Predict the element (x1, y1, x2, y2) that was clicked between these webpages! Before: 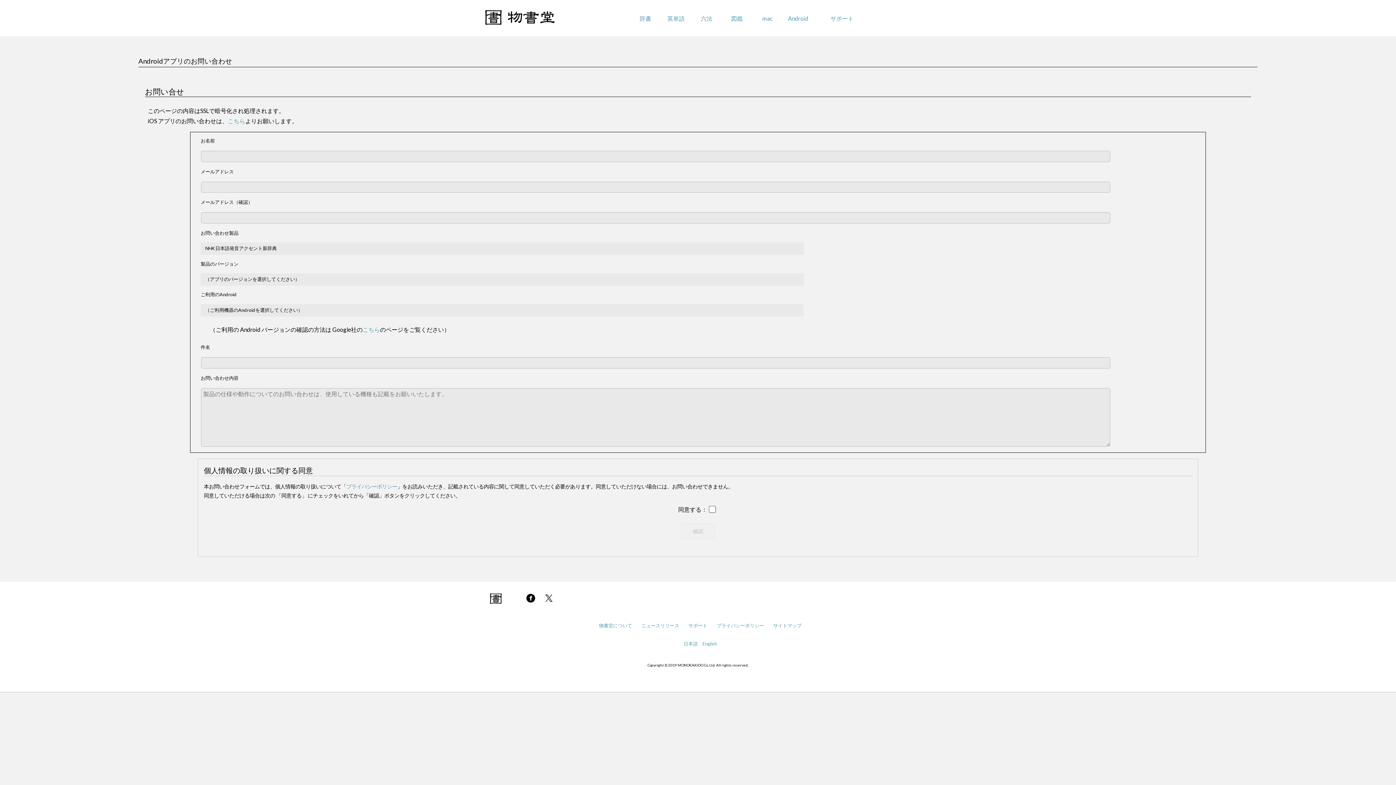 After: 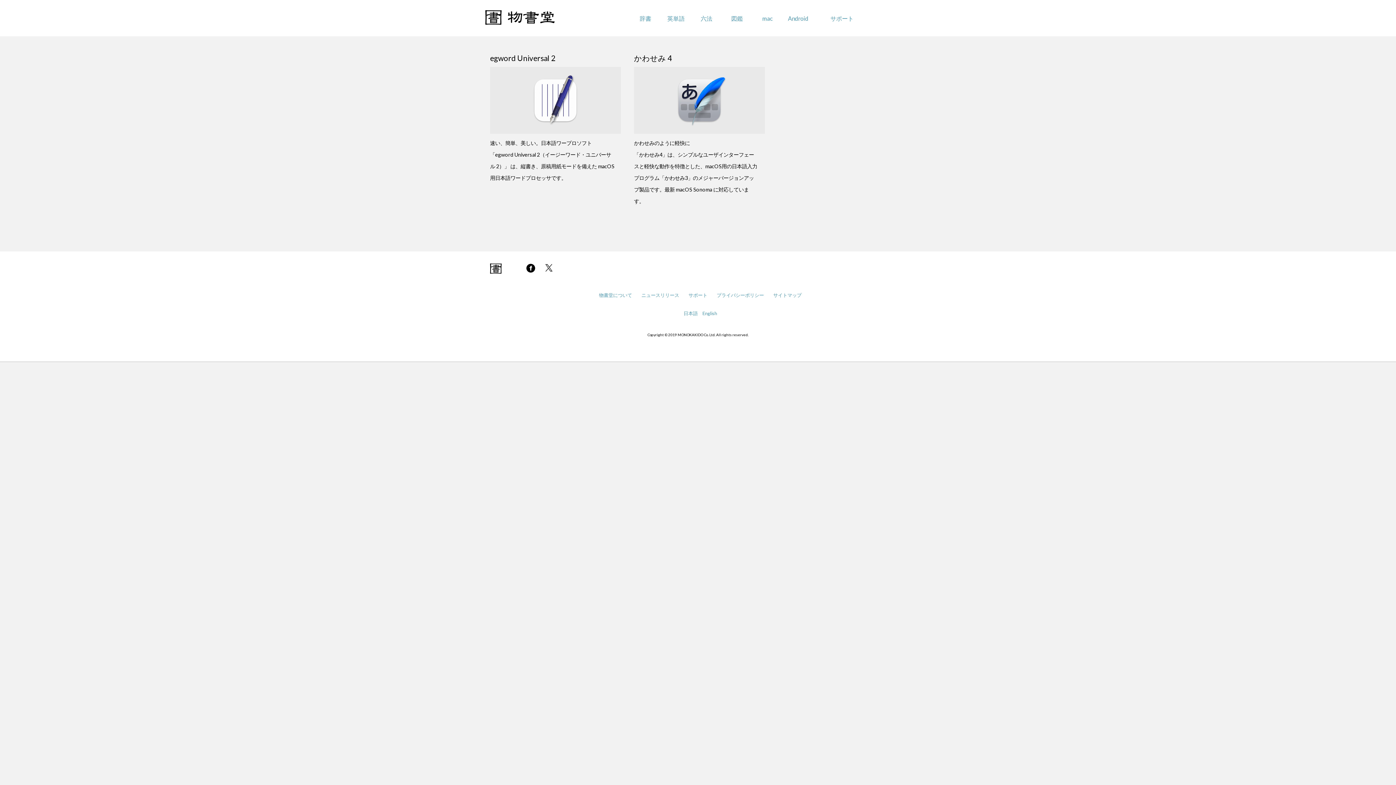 Action: bbox: (762, 14, 773, 21) label: mac